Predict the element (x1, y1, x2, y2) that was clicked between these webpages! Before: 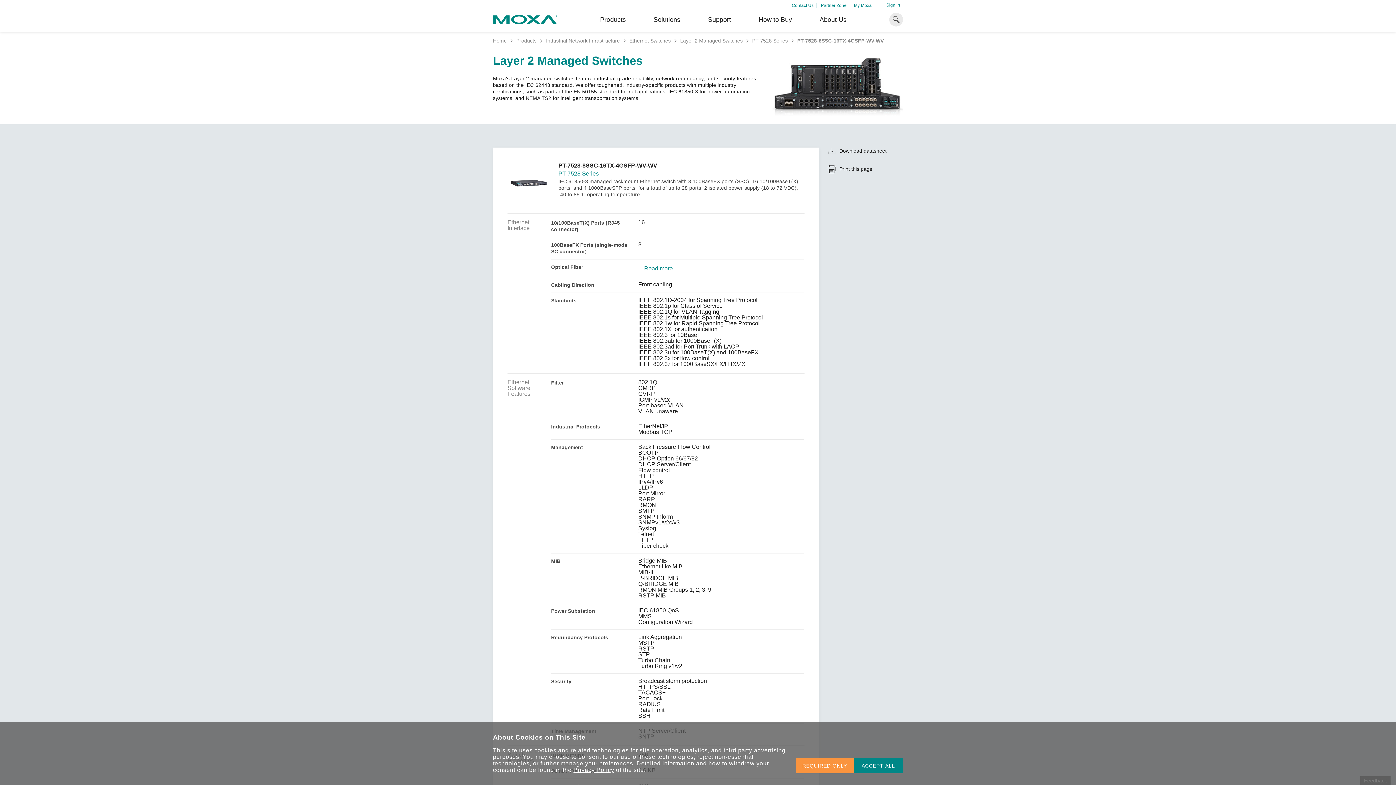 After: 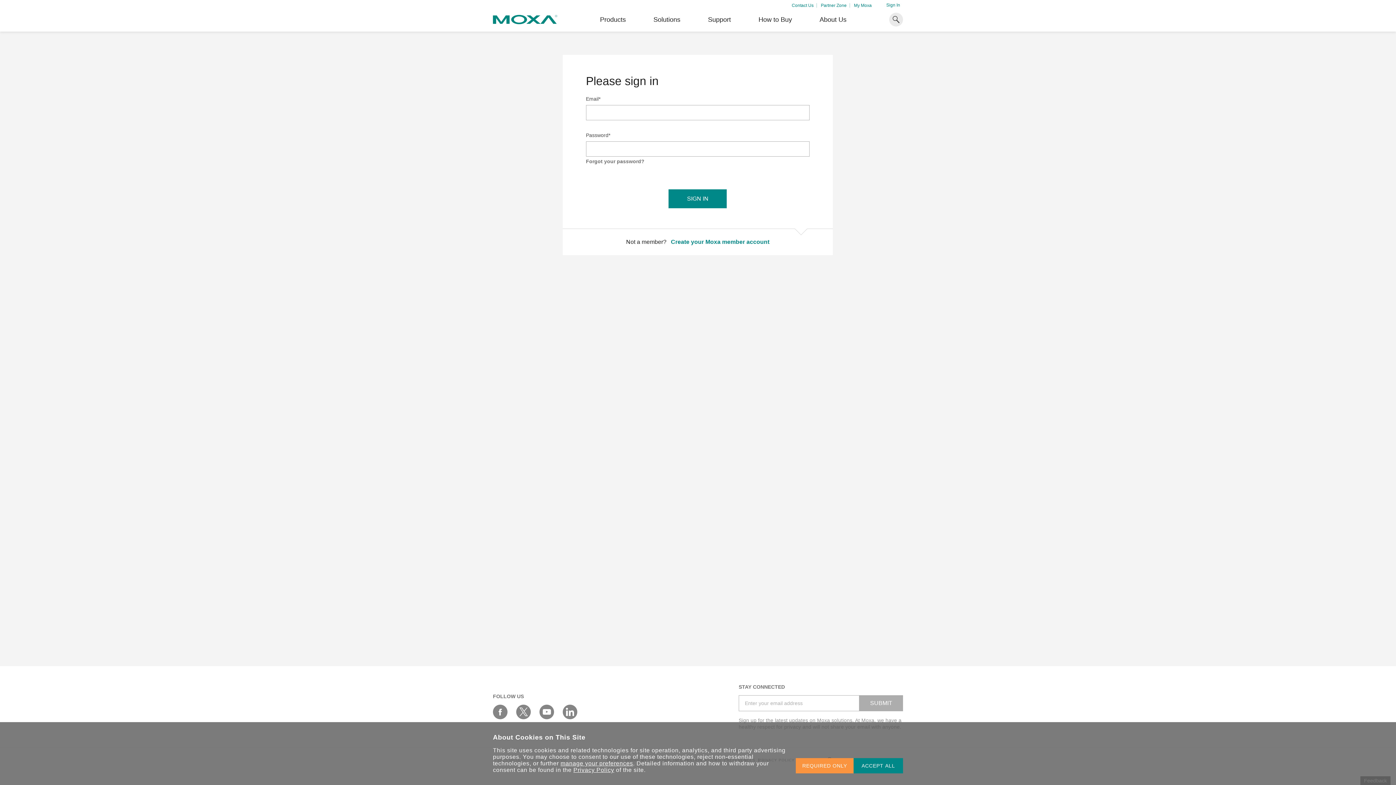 Action: bbox: (886, 2, 900, 7) label: Sign In